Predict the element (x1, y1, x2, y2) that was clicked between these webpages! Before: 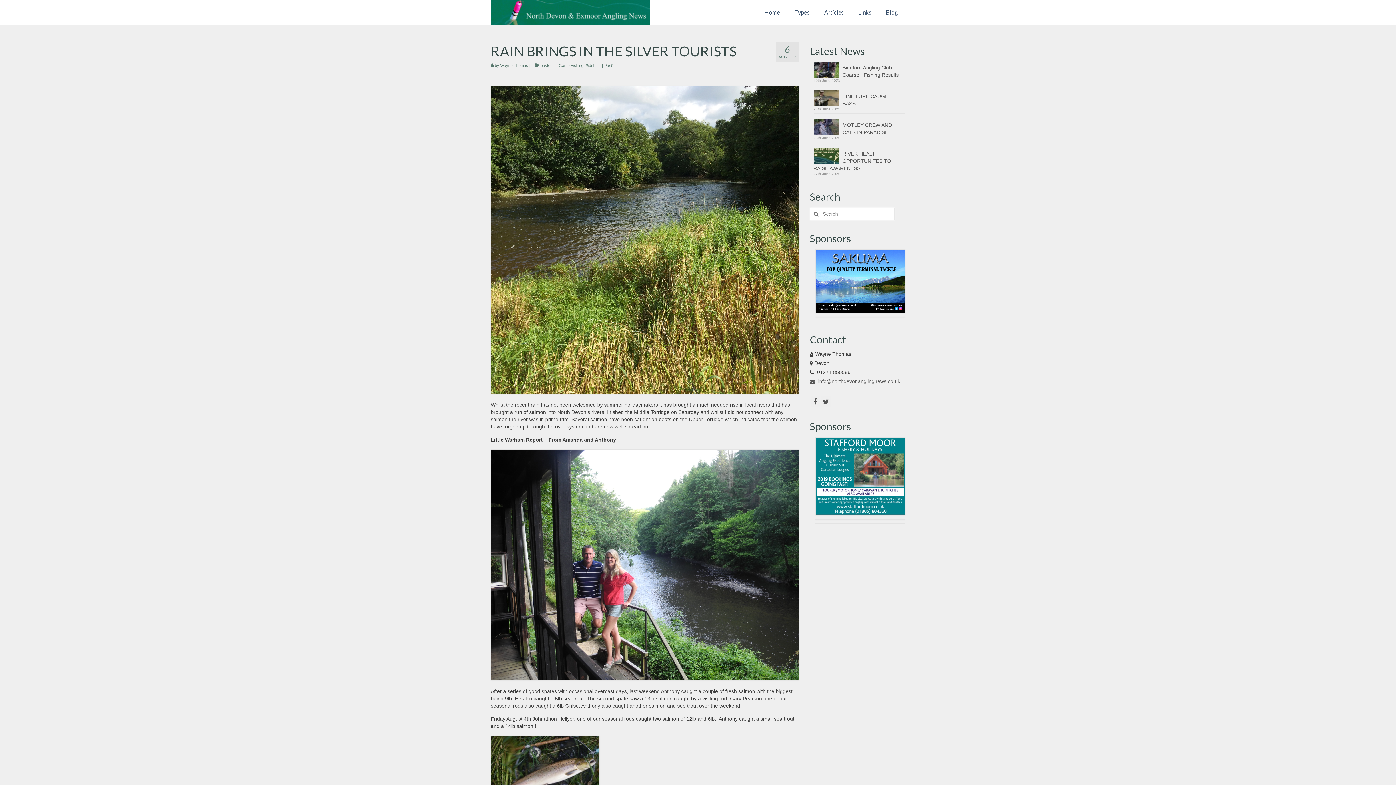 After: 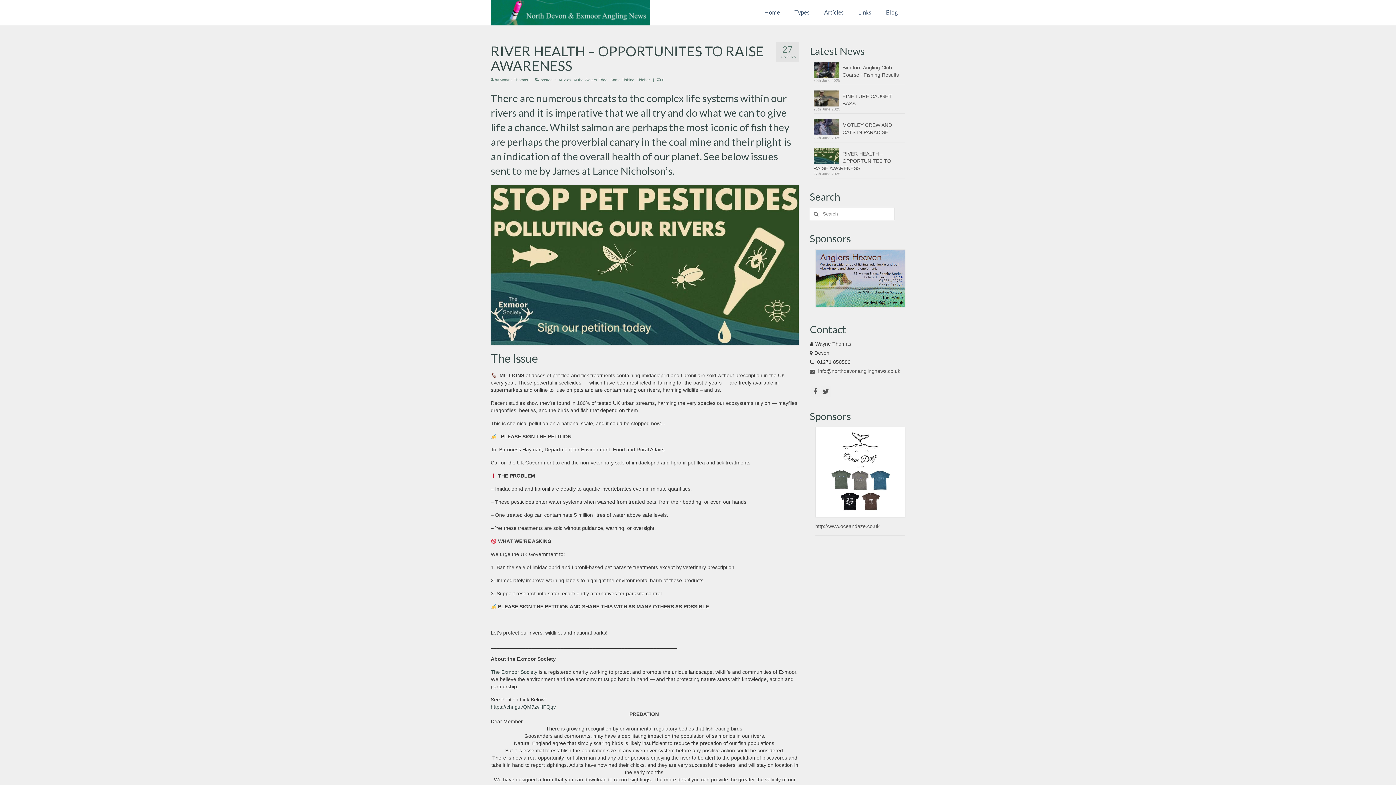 Action: bbox: (813, 148, 905, 172) label: RIVER HEALTH – OPPORTUNITES TO RAISE AWARENESS